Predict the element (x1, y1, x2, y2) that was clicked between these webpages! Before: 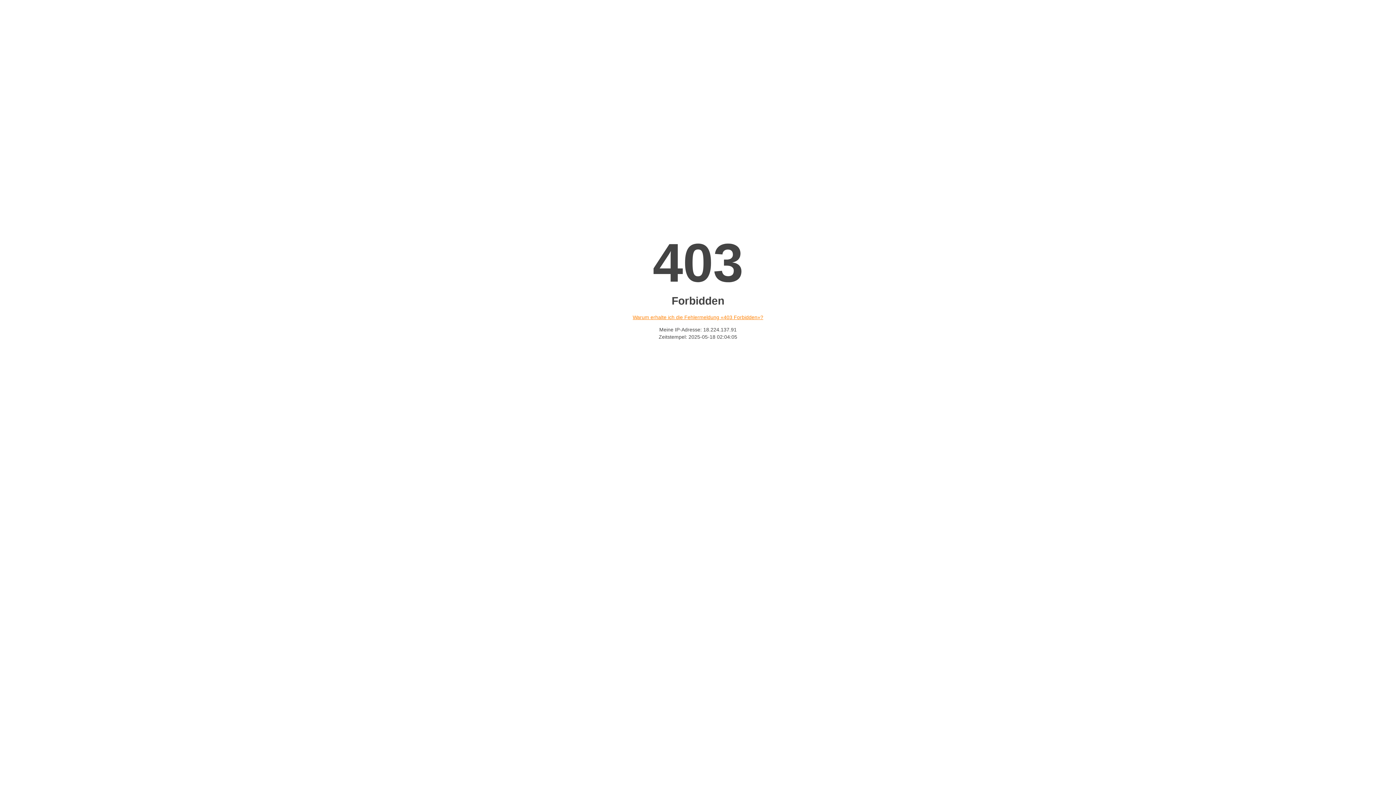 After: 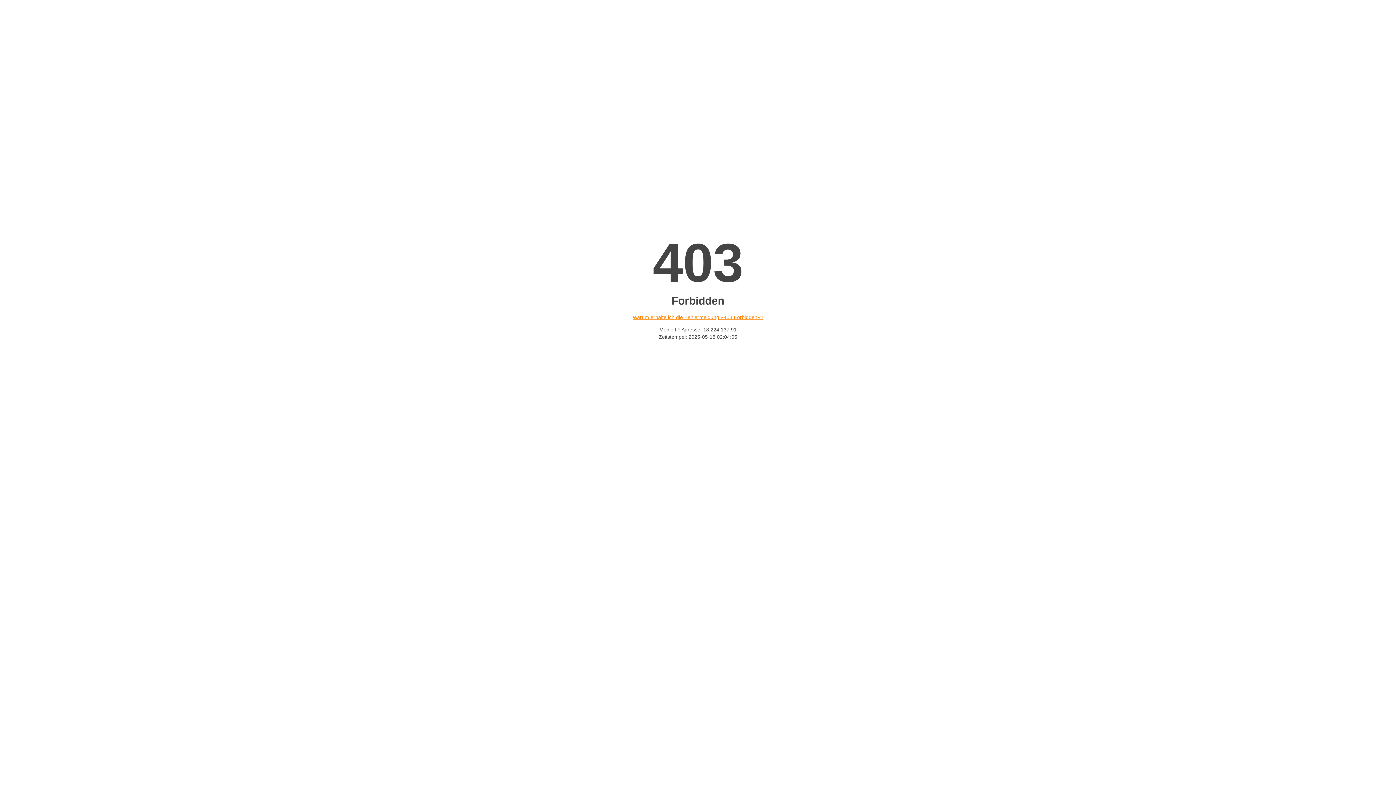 Action: label: Warum erhalte ich die Fehlermeldung «403 Forbidden»? bbox: (632, 314, 763, 320)